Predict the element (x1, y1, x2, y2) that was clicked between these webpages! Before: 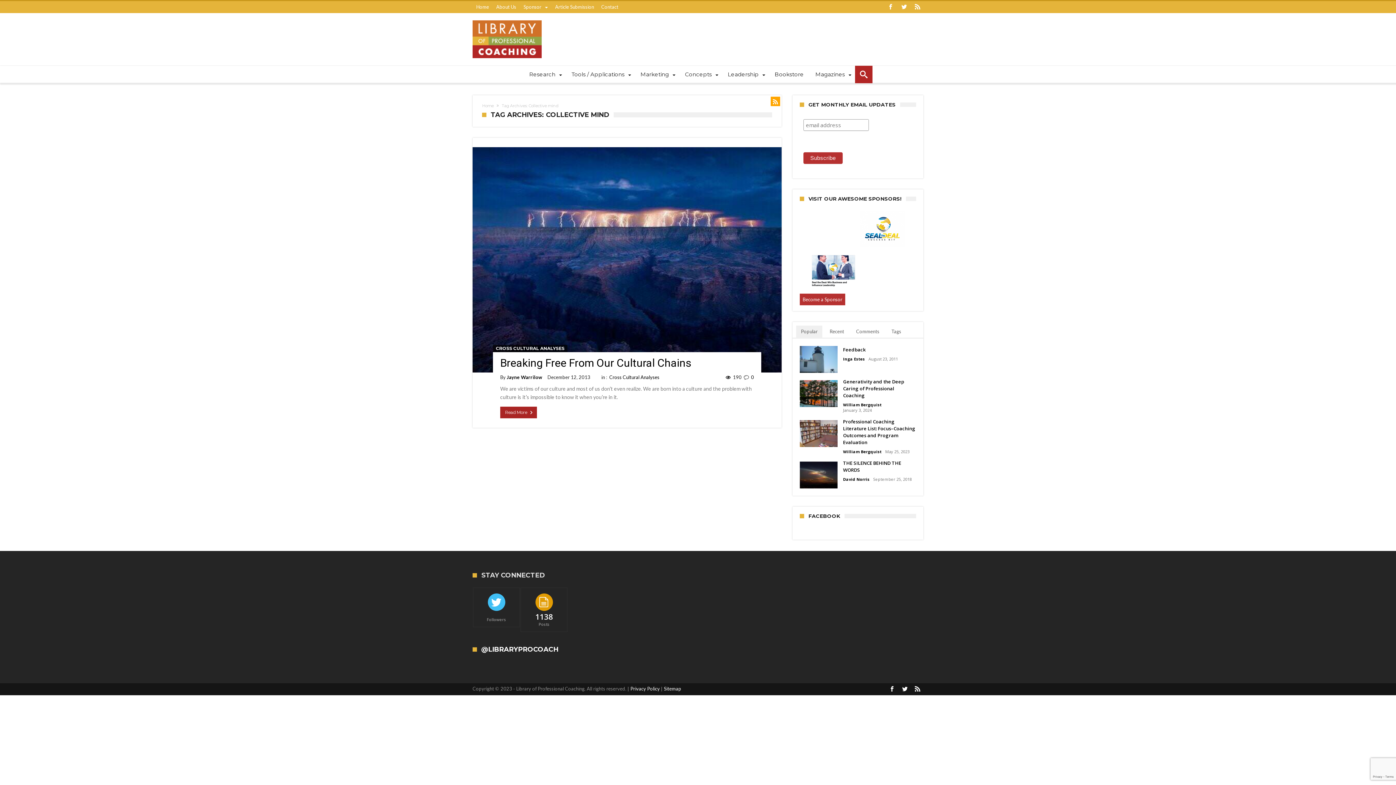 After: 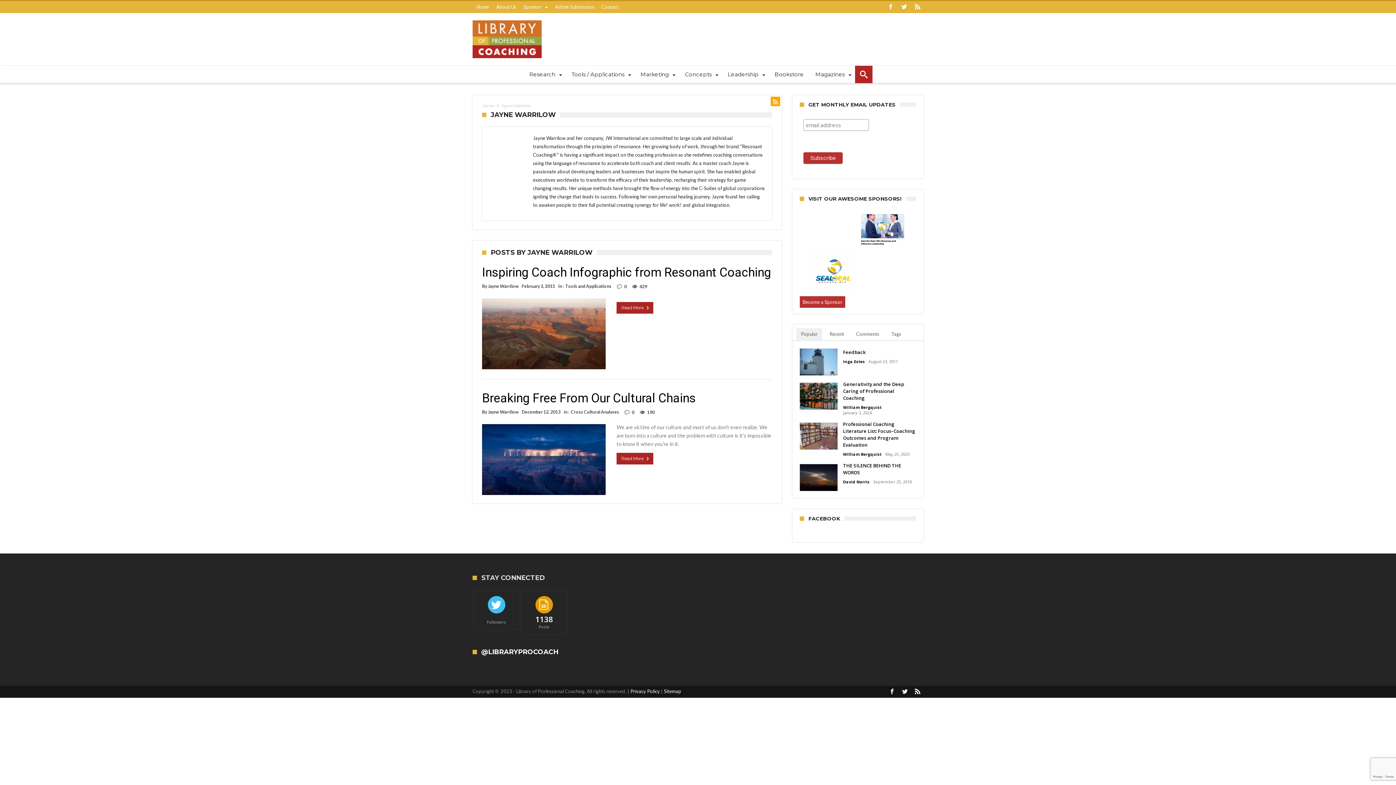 Action: label: Jayne Warrilow bbox: (506, 373, 542, 380)